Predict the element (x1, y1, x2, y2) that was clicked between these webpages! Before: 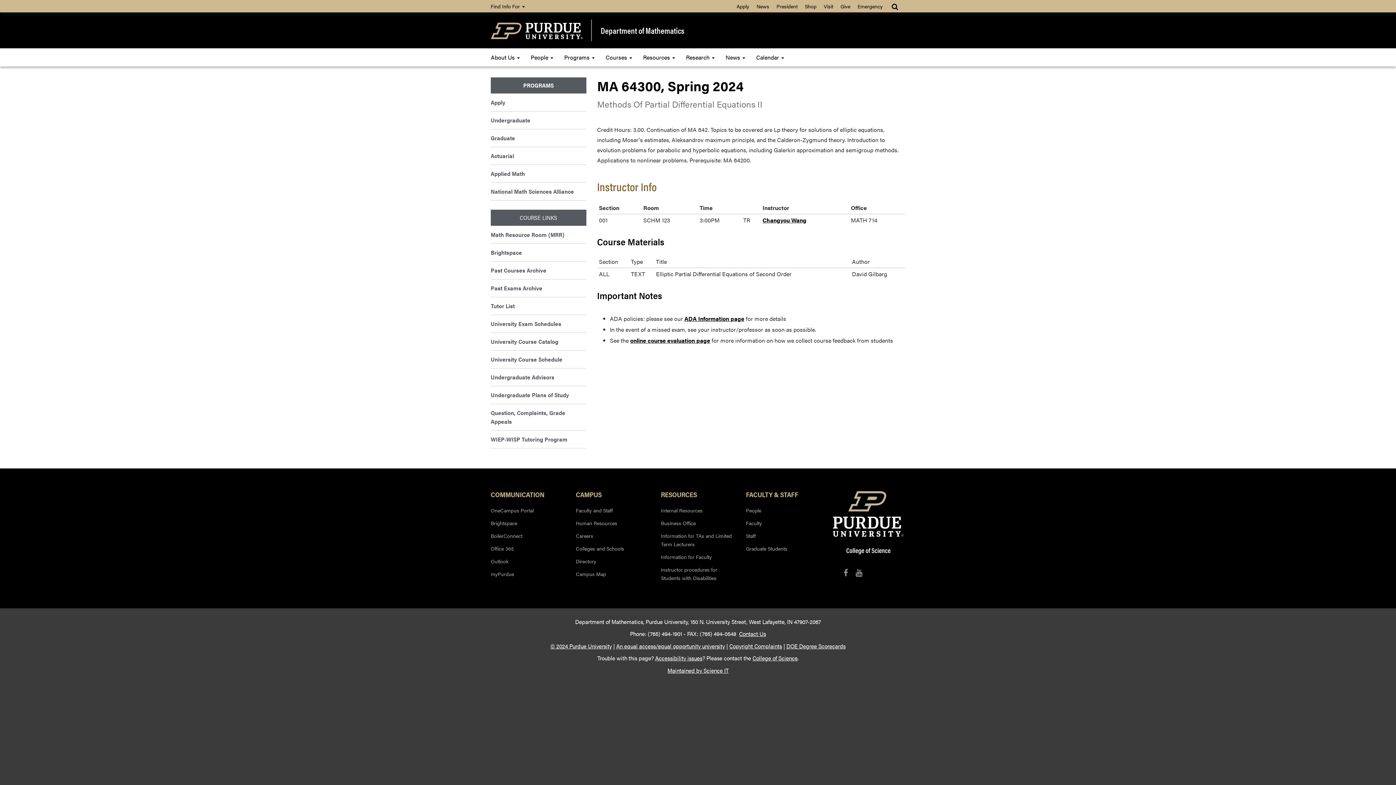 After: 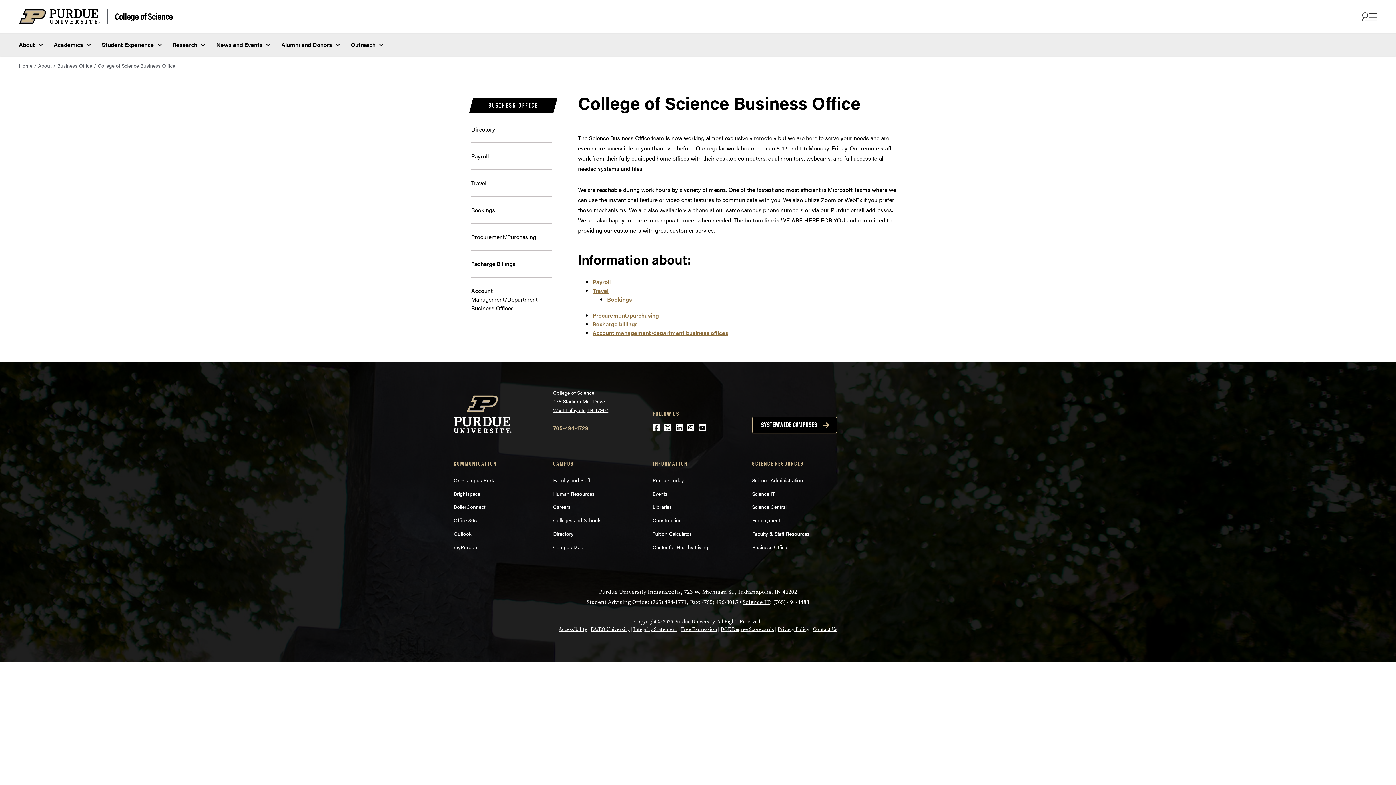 Action: label: Business Office bbox: (661, 515, 735, 528)